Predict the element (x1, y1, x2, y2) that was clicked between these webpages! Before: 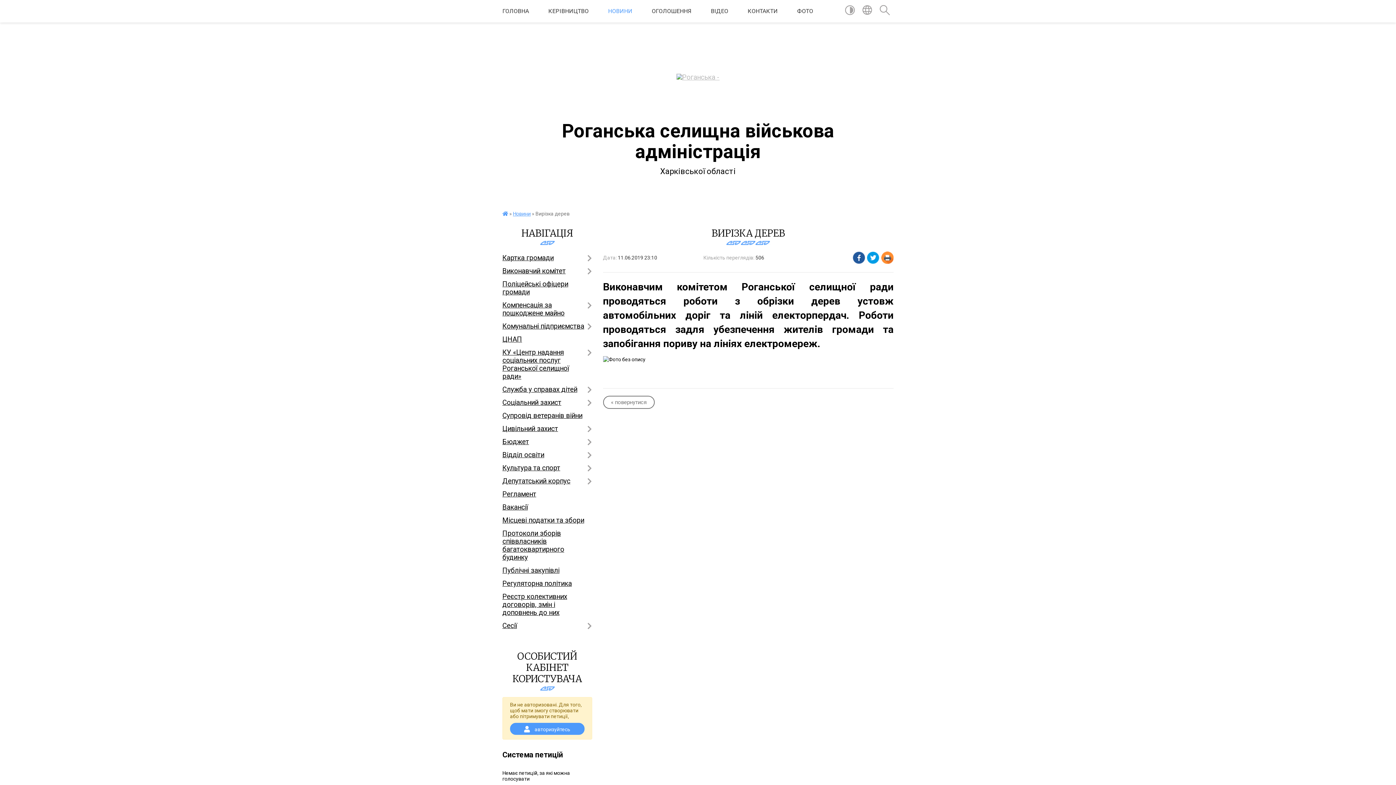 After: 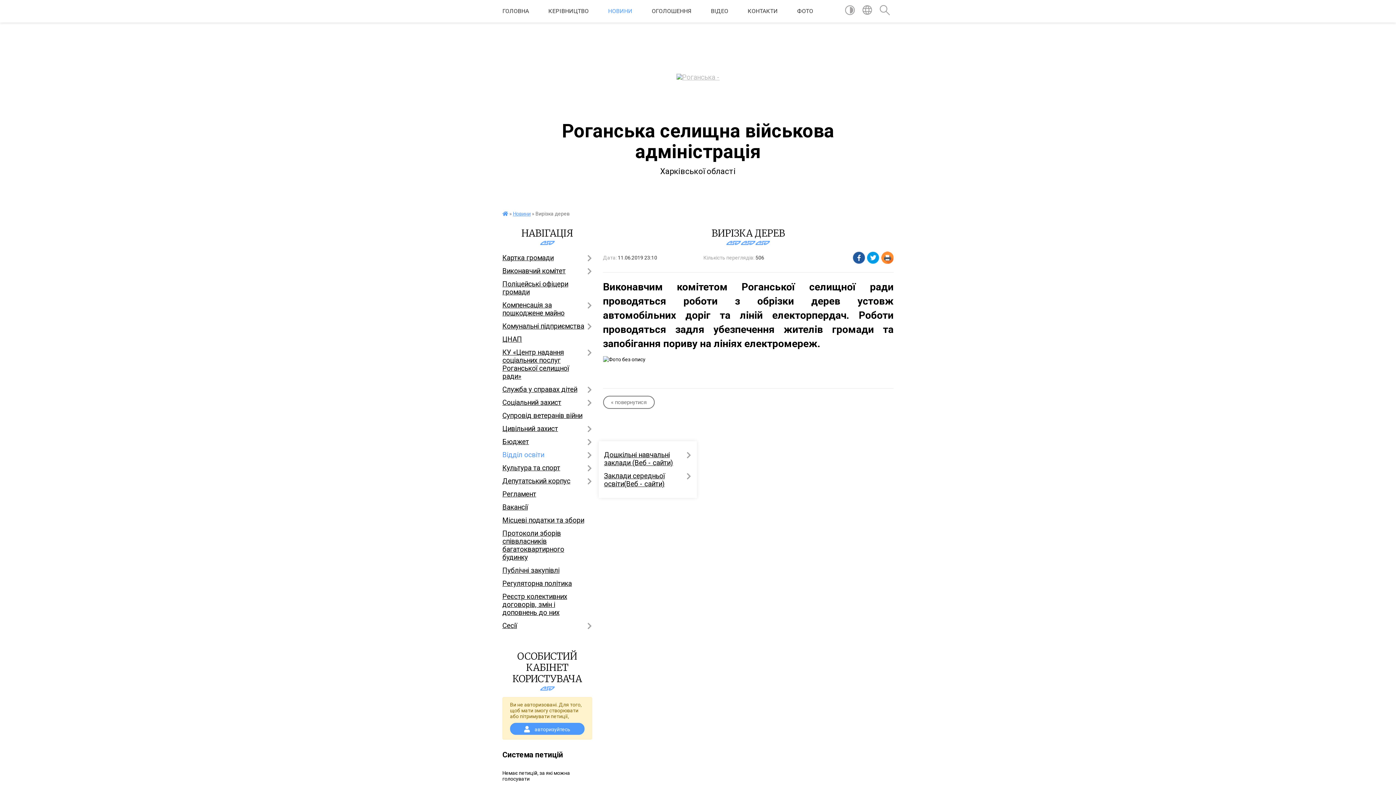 Action: bbox: (502, 448, 592, 461) label: Відділ освіти